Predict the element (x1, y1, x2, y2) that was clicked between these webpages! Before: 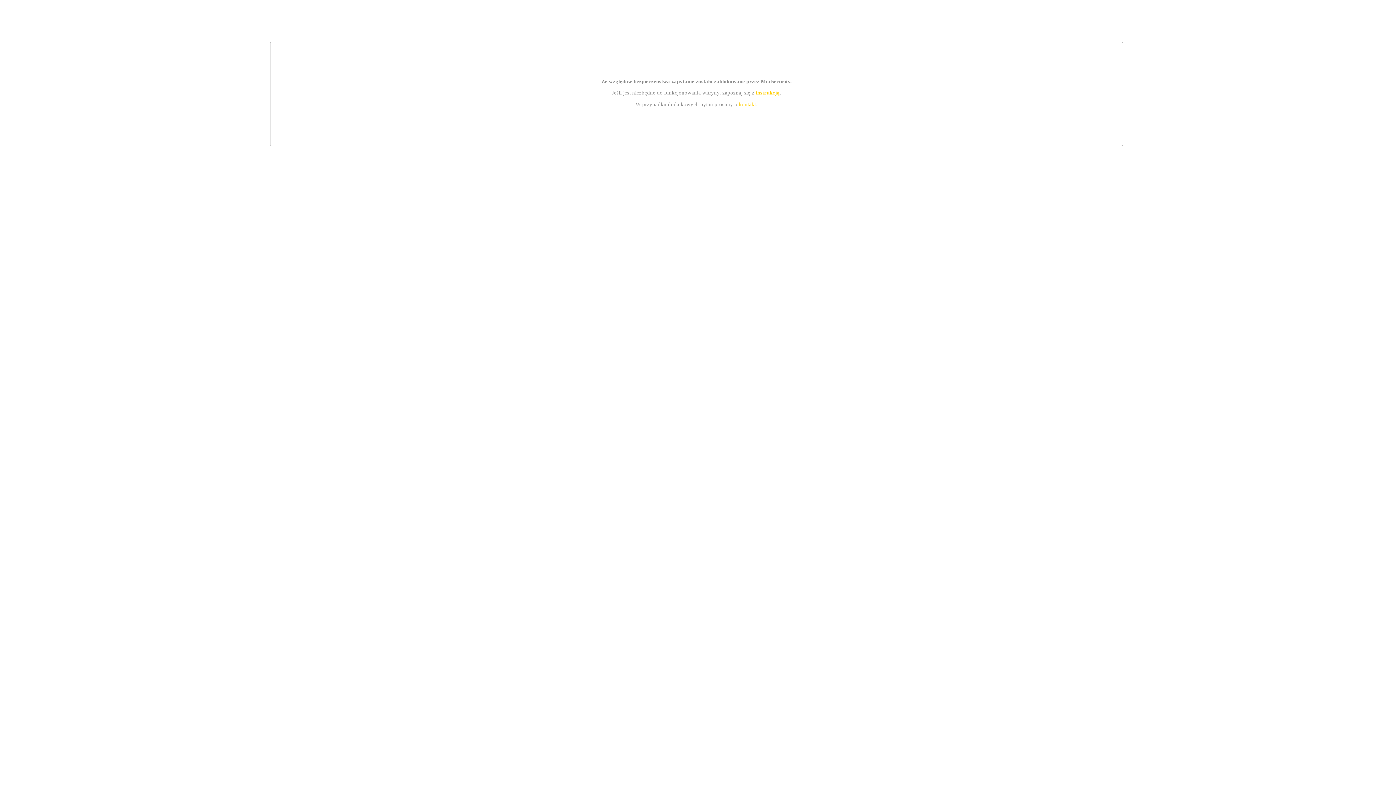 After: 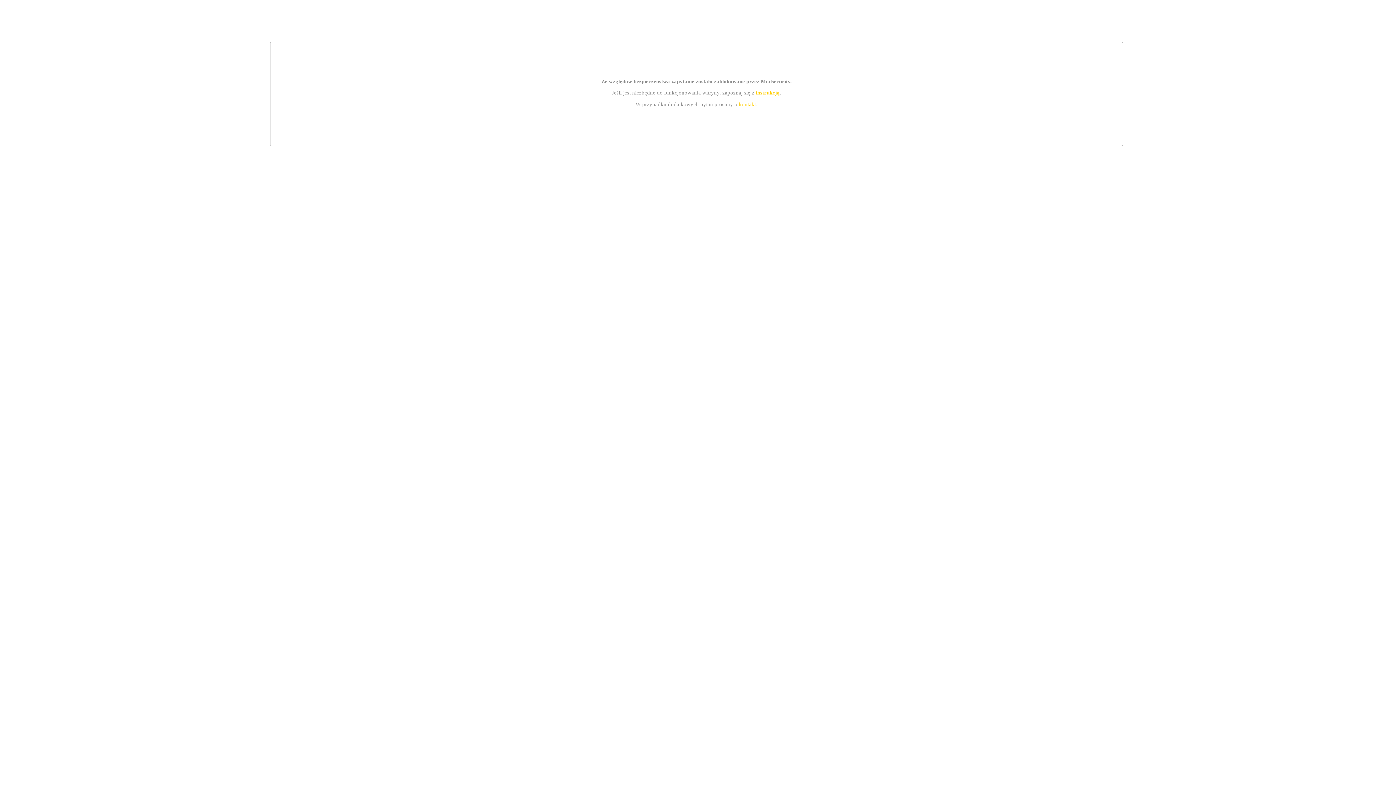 Action: bbox: (755, 89, 779, 95) label: instrukcją